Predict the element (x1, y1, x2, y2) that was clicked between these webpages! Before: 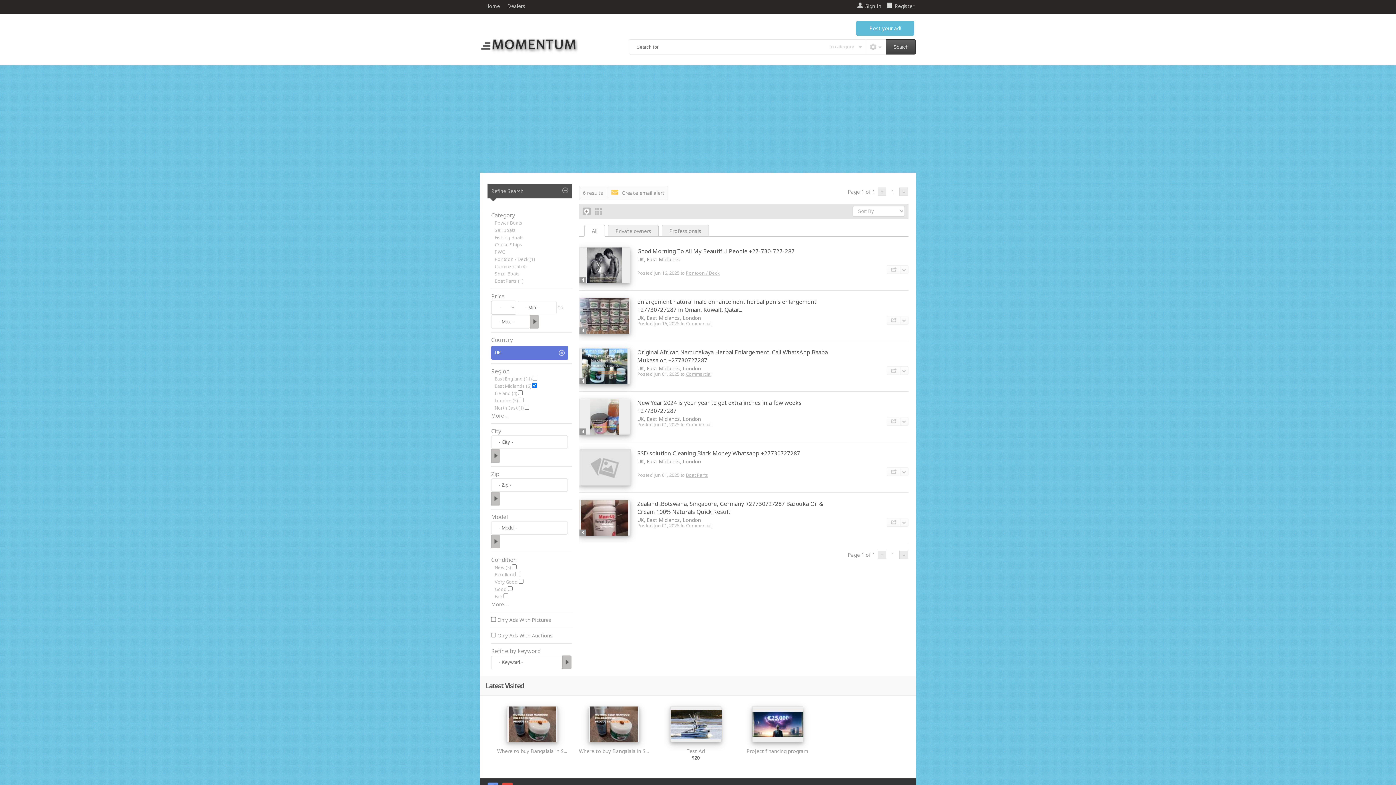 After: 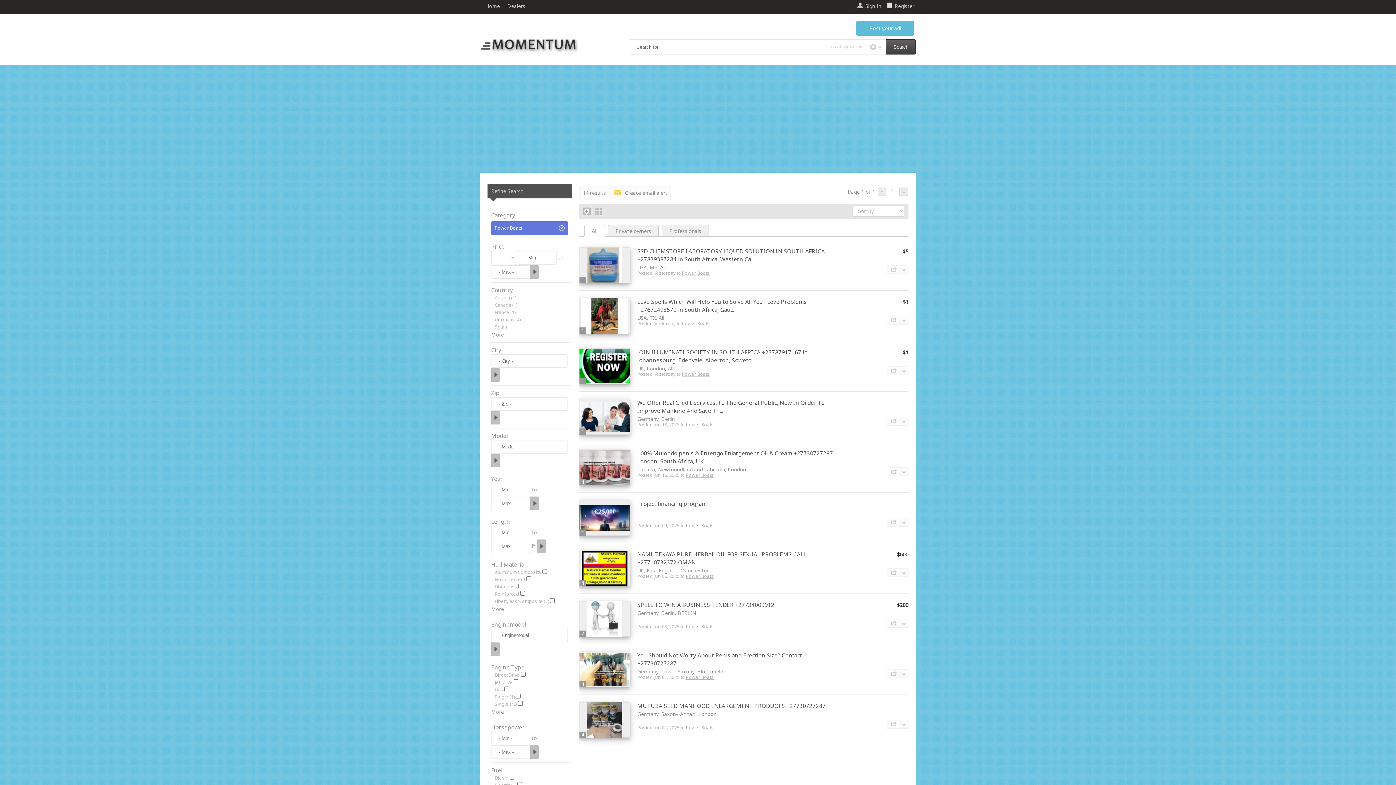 Action: label: Power Boats bbox: (494, 220, 522, 226)